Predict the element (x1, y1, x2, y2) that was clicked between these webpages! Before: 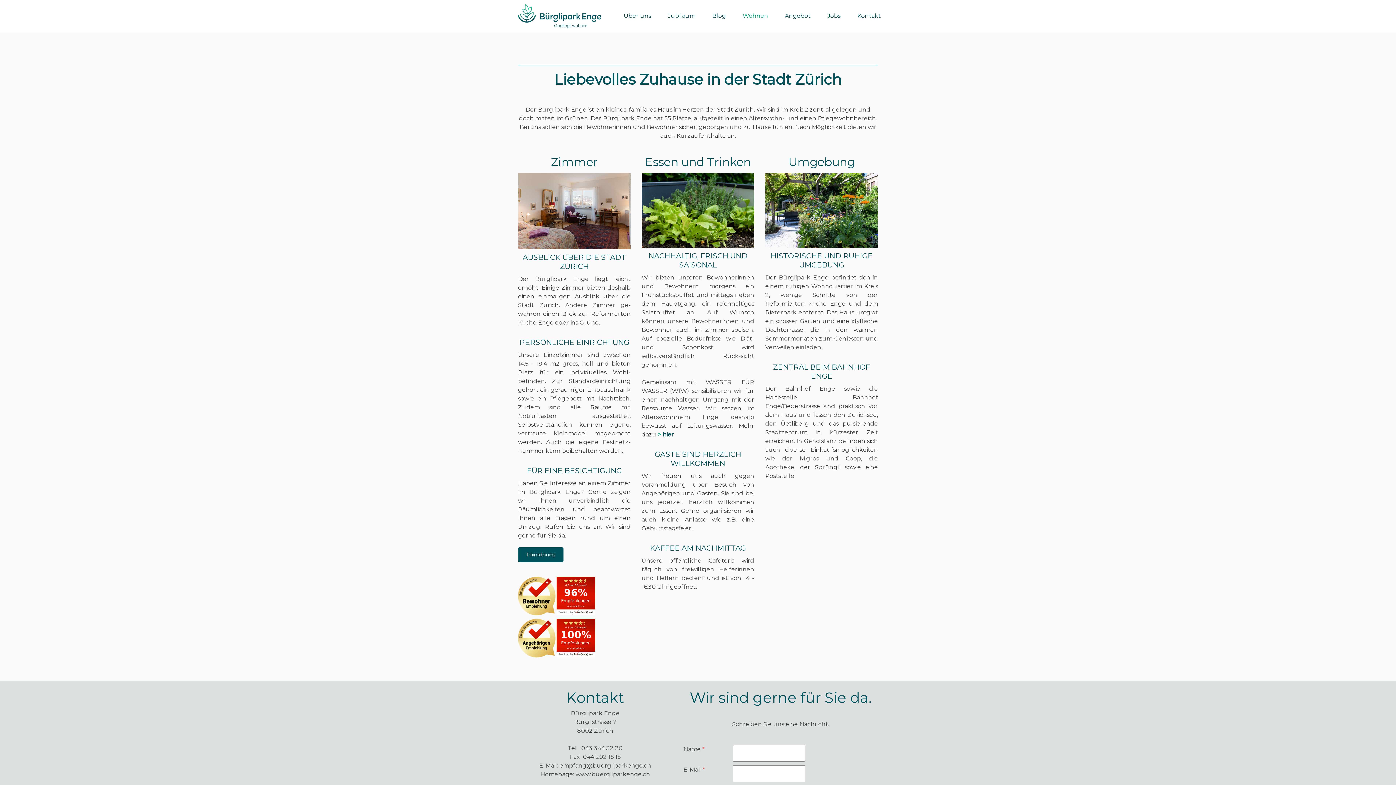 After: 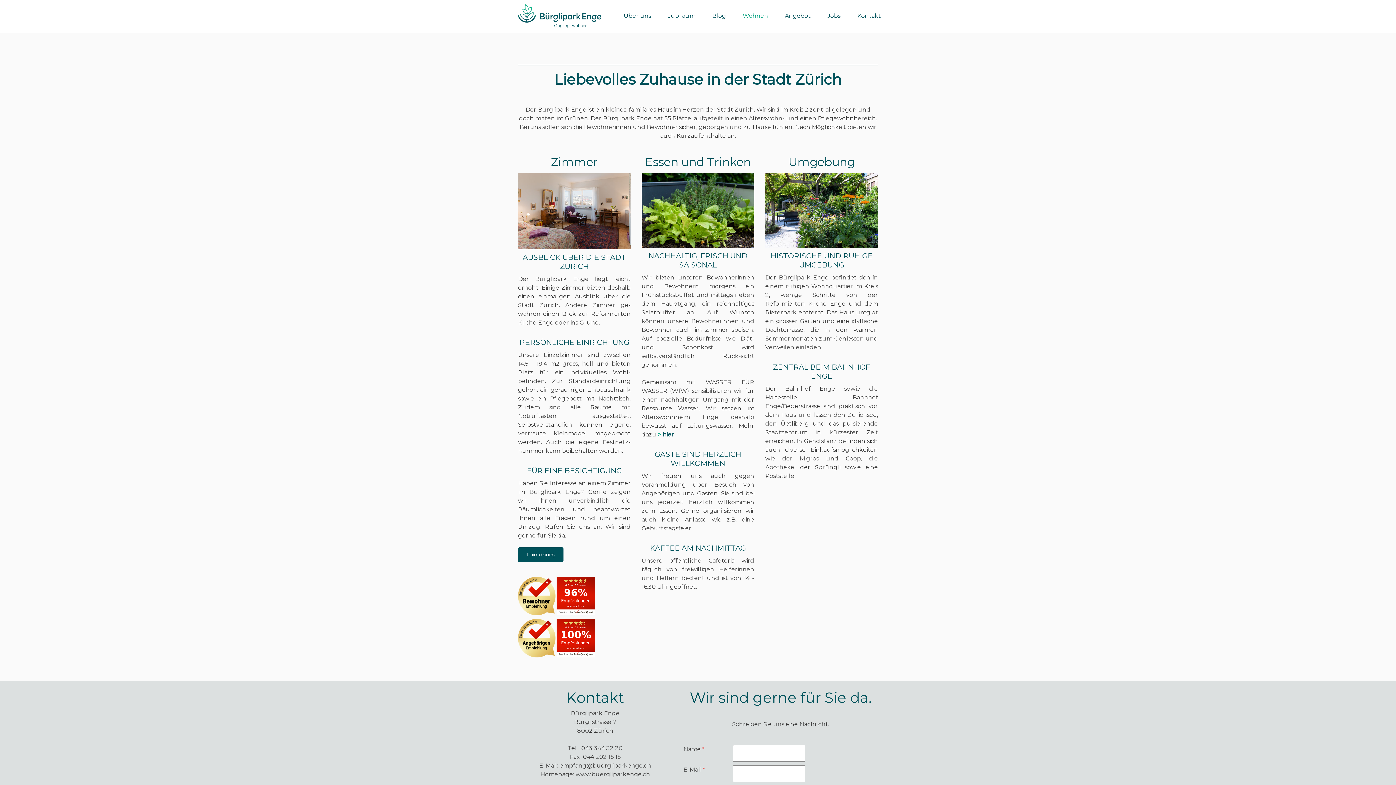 Action: bbox: (736, 8, 774, 23) label: Wohnen